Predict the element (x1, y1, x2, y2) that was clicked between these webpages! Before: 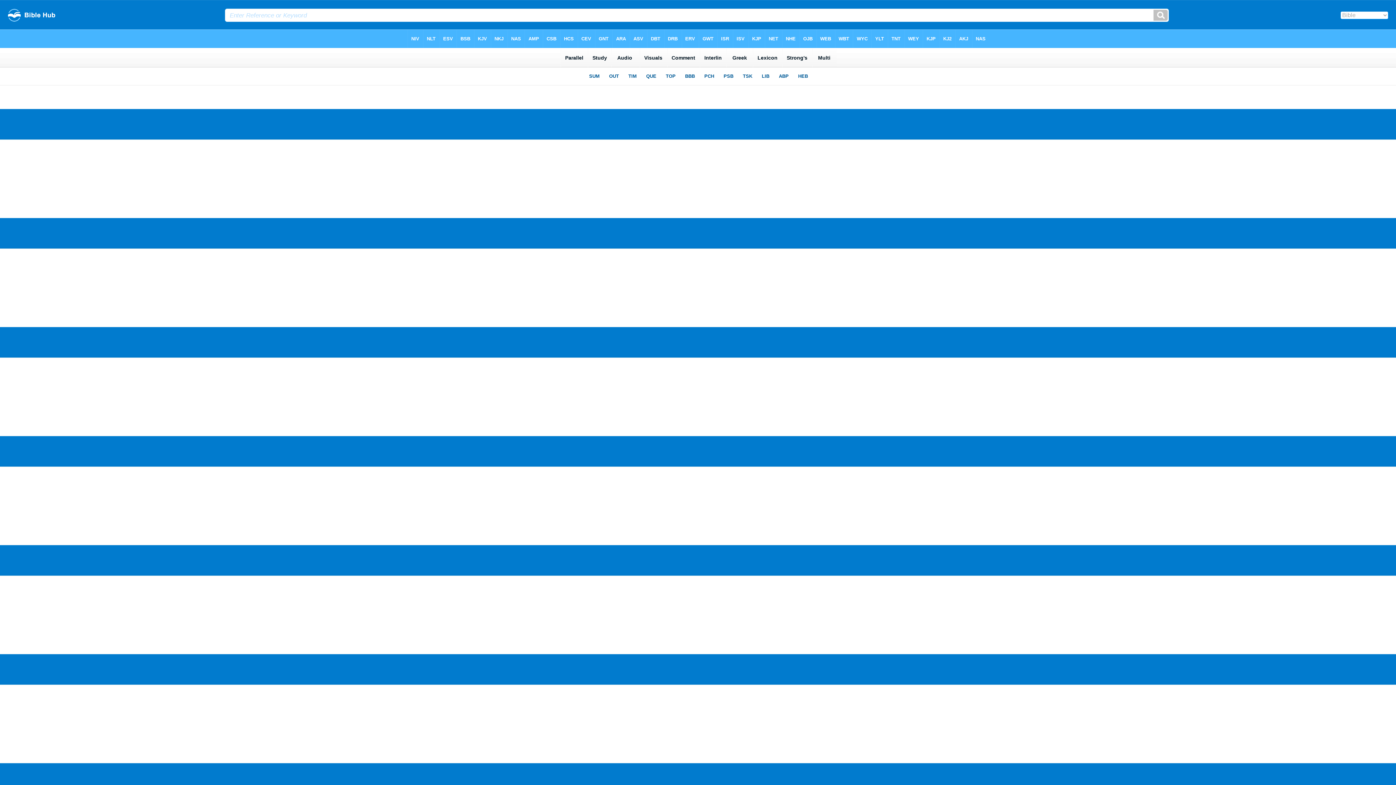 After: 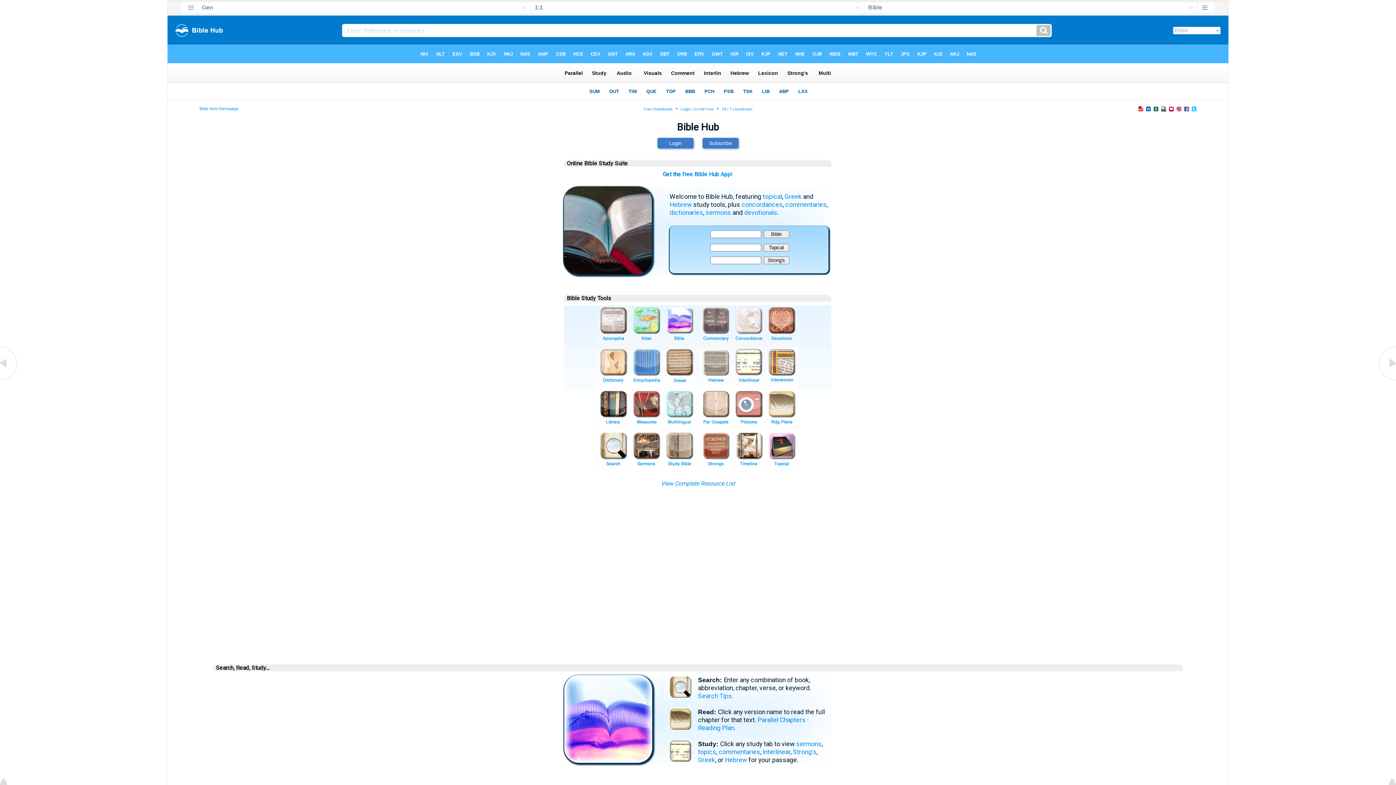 Action: bbox: (8, 16, 55, 22)